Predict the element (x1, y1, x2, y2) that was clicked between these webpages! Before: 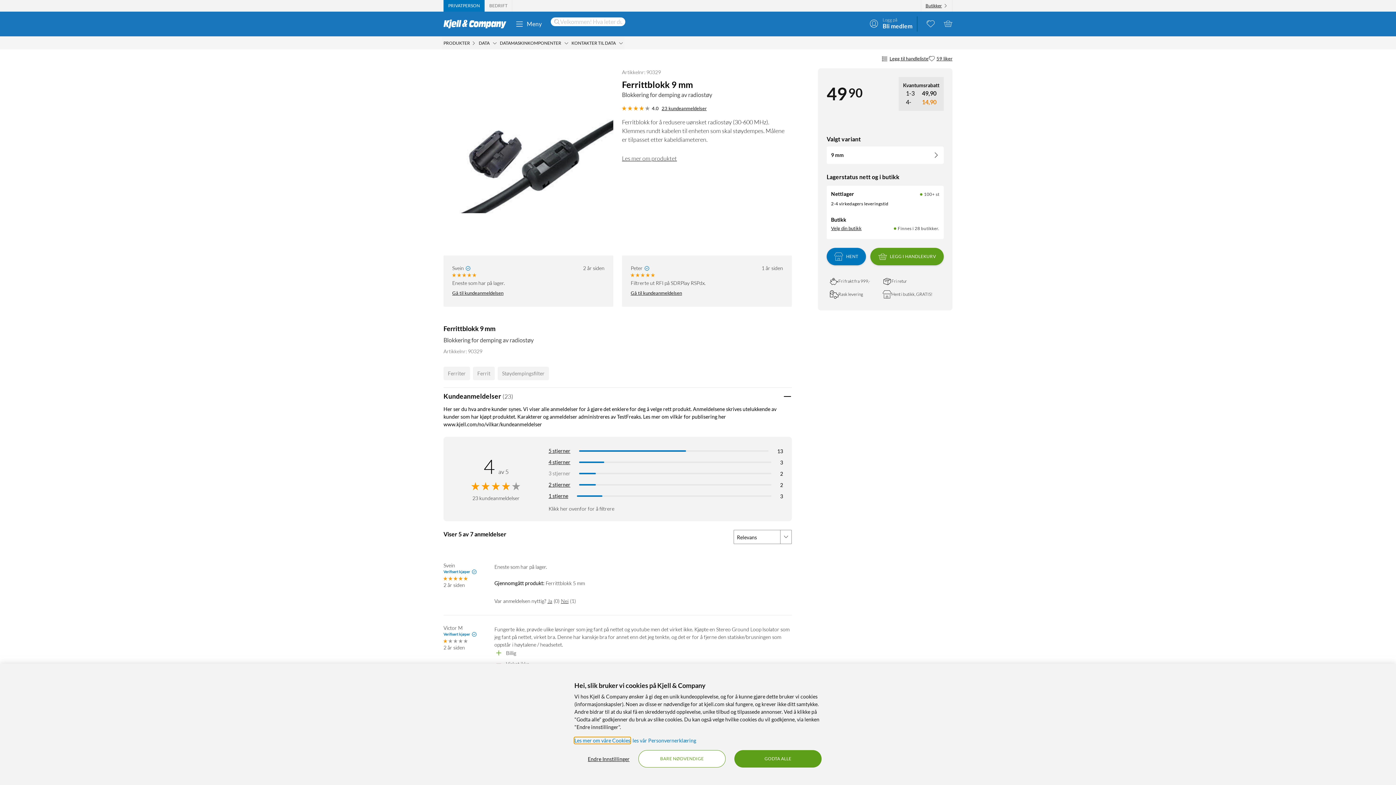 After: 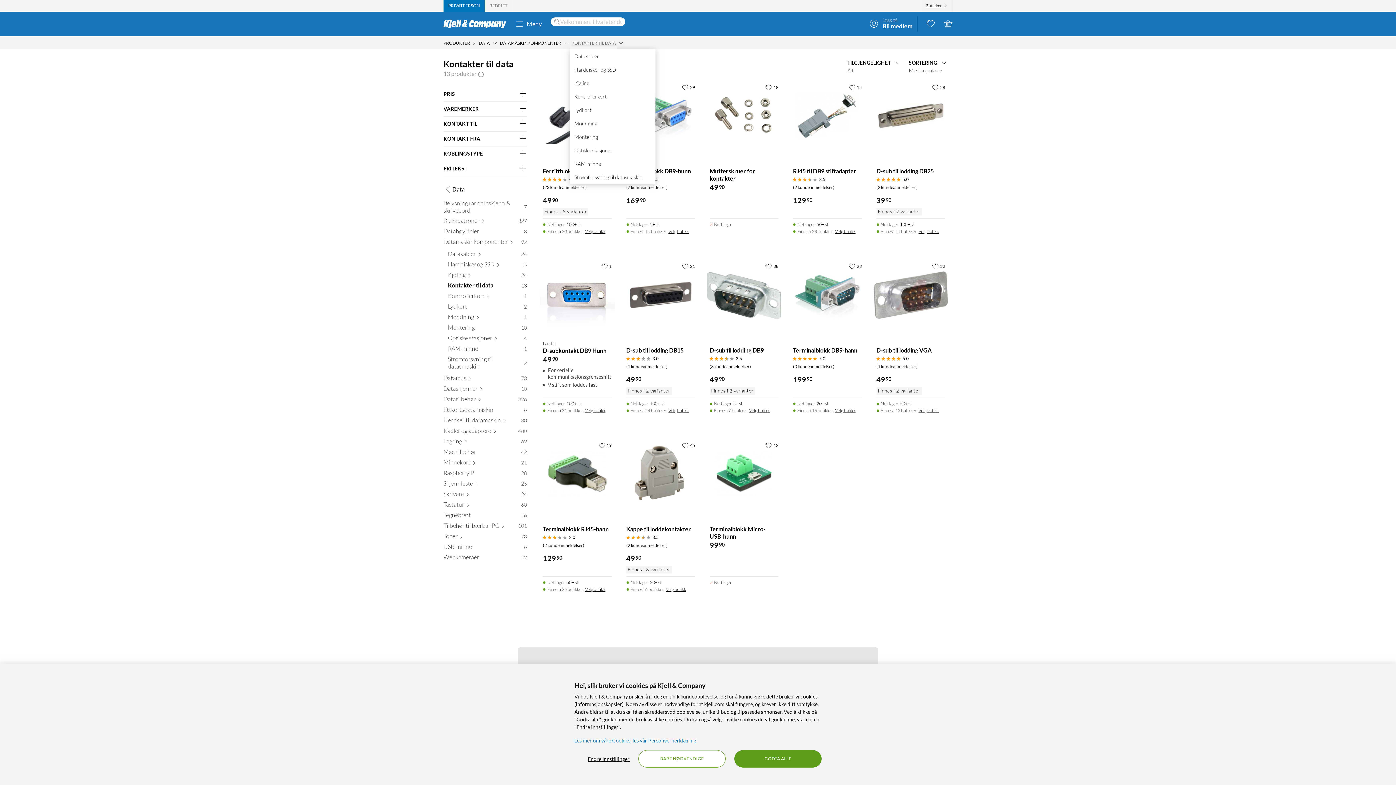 Action: bbox: (570, 36, 617, 49) label: KONTAKTER TIL DATA